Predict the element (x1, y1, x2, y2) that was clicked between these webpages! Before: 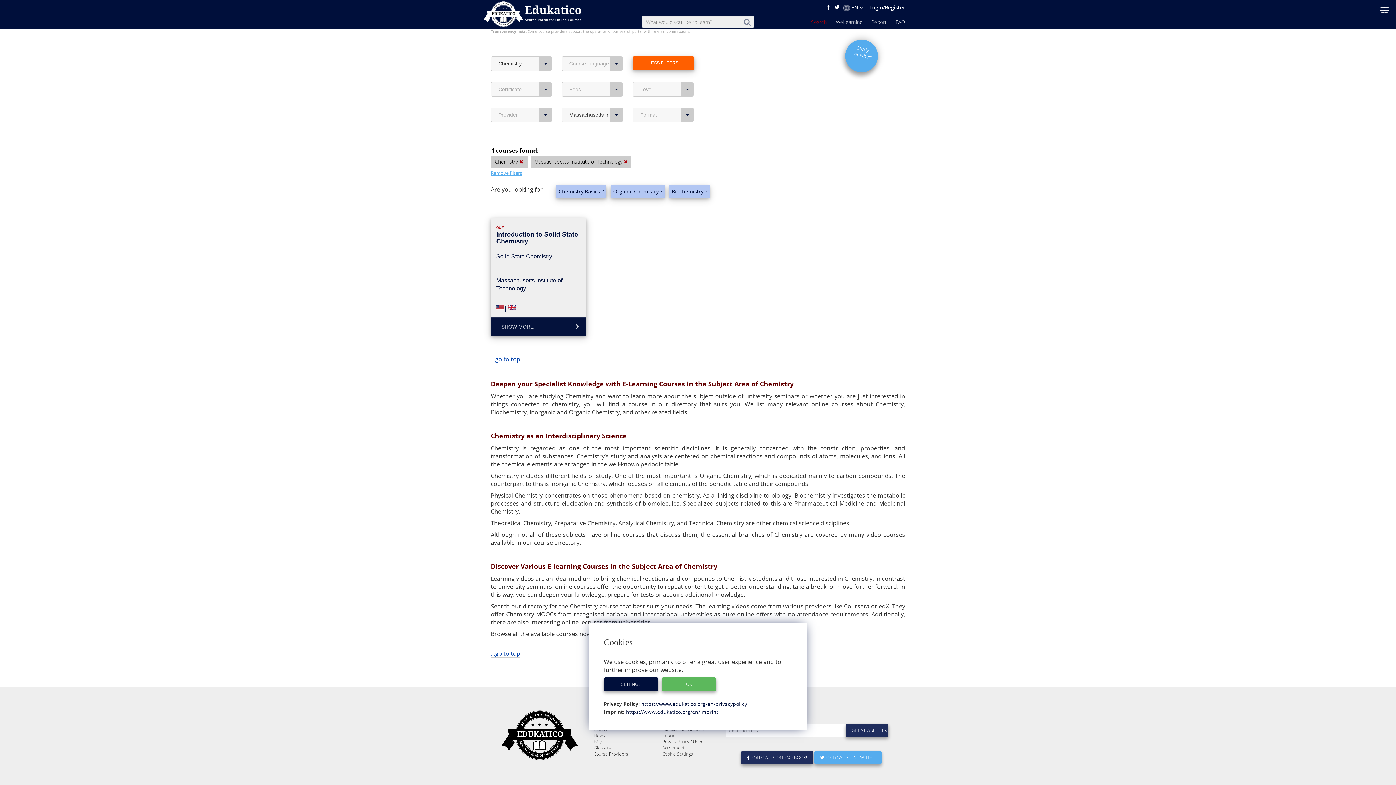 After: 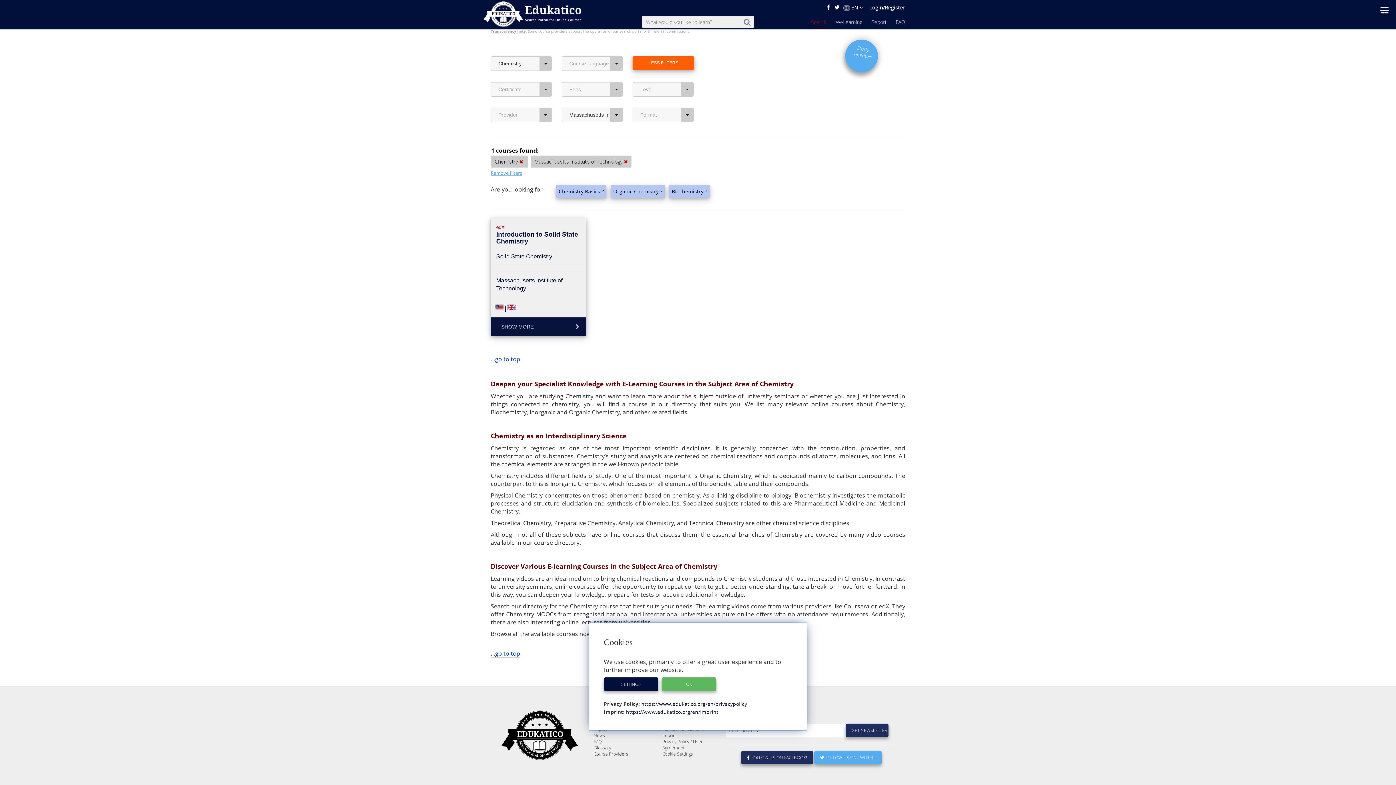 Action: bbox: (662, 751, 693, 757) label: Cookie Settings